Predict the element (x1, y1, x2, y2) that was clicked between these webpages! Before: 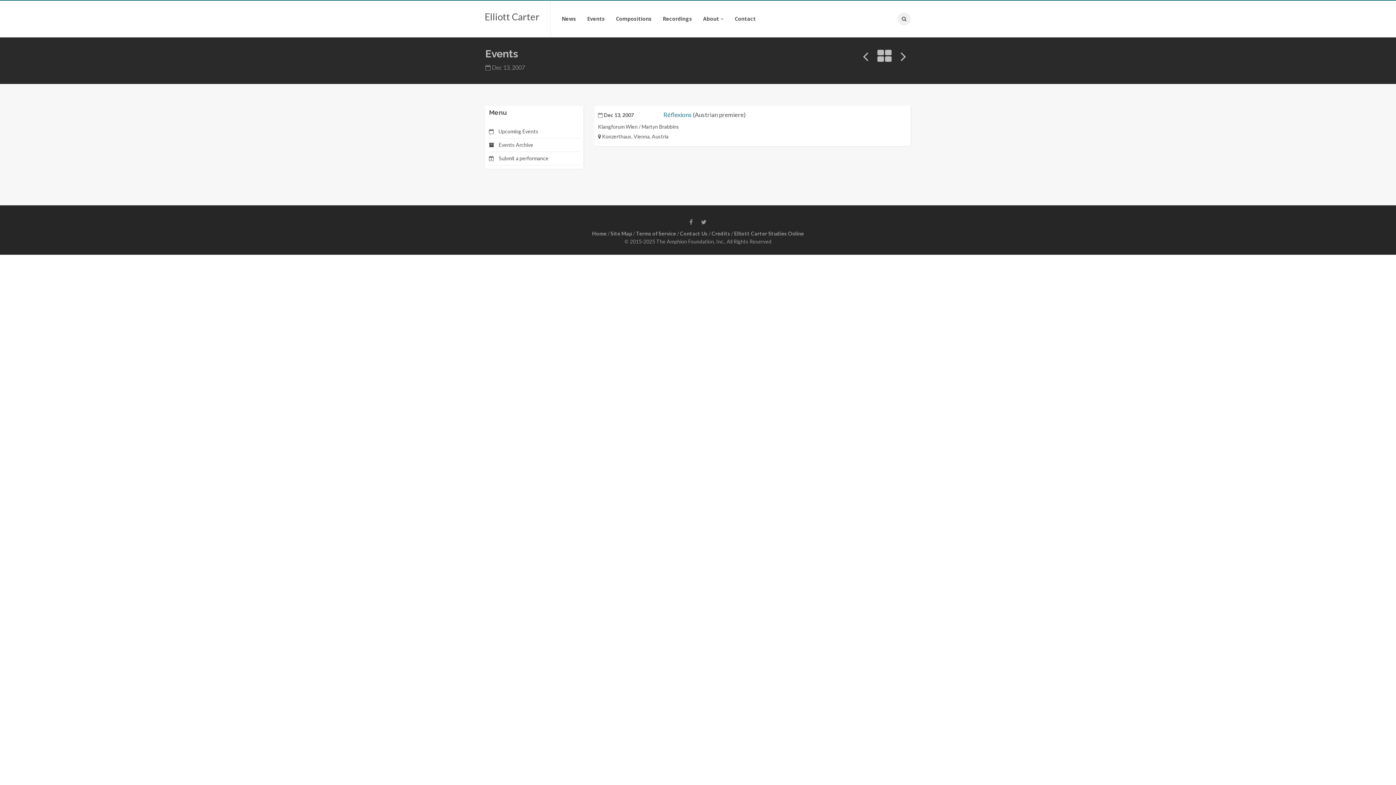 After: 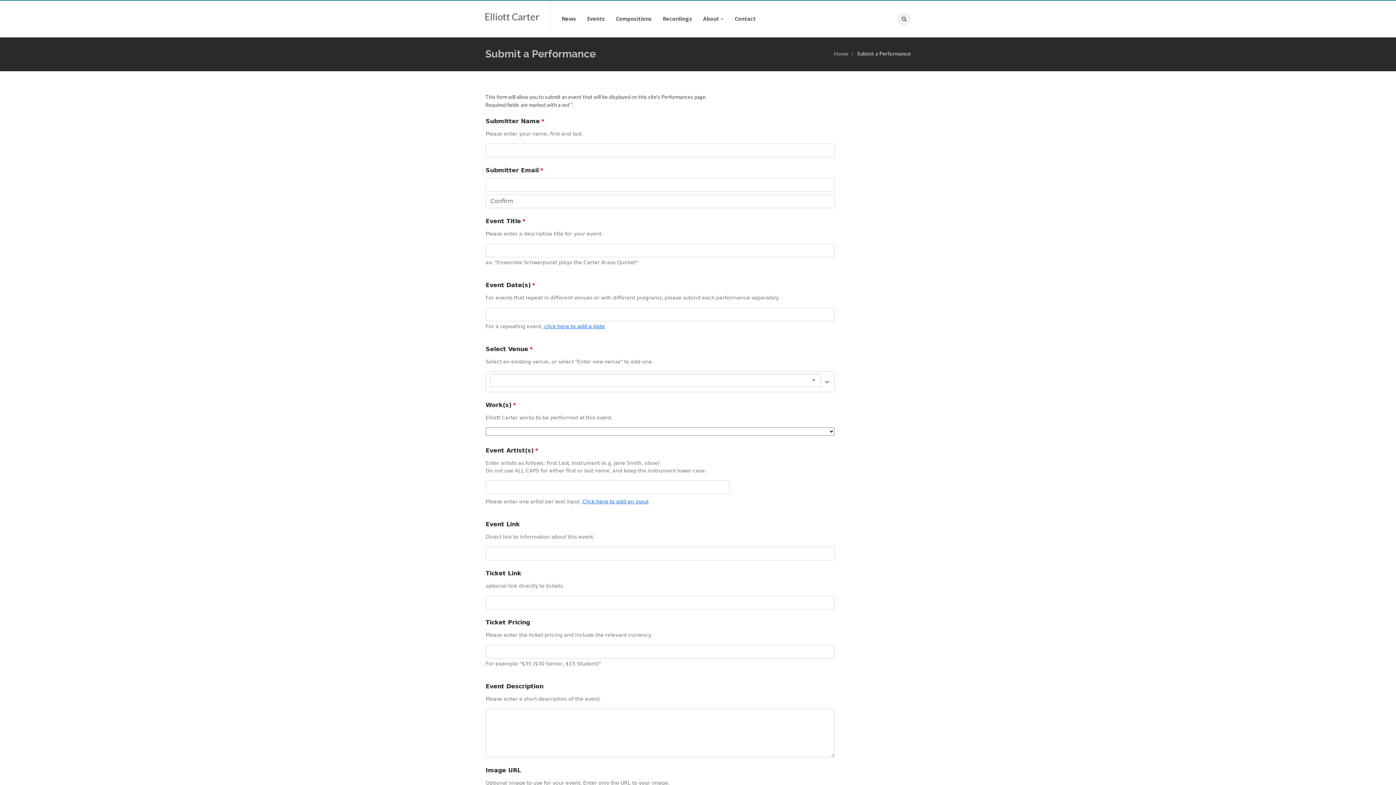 Action: bbox: (489, 155, 548, 161) label:  Submit a performance